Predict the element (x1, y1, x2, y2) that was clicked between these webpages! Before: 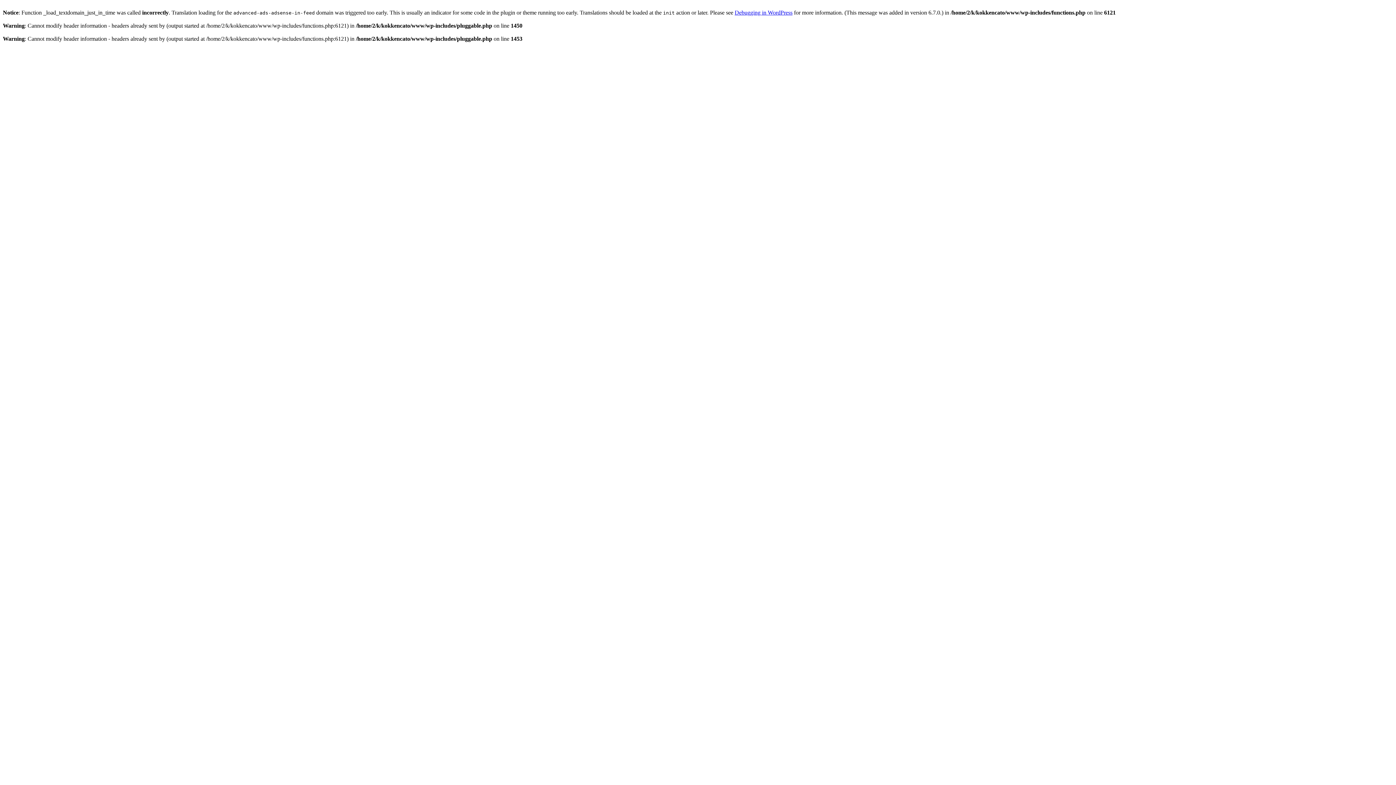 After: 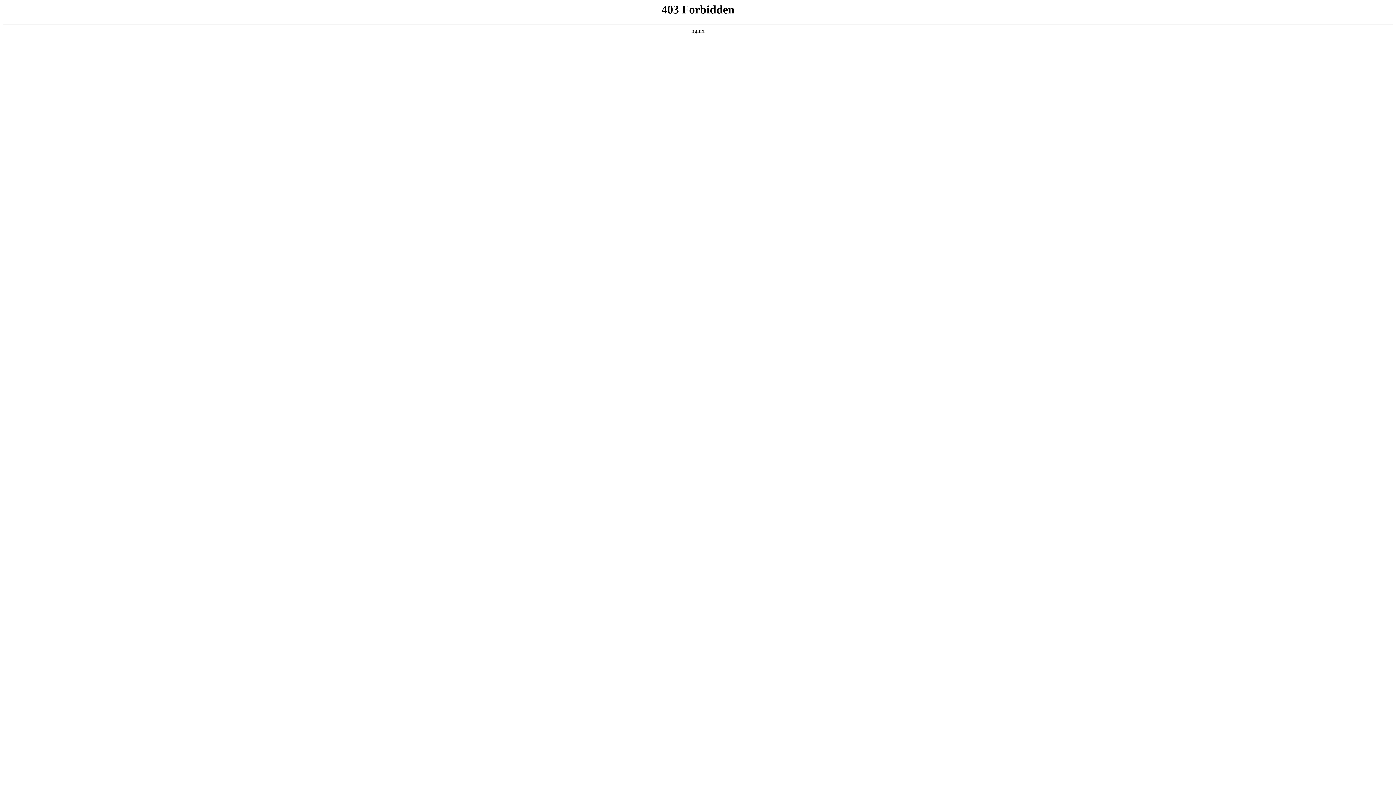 Action: label: Debugging in WordPress bbox: (734, 9, 792, 15)